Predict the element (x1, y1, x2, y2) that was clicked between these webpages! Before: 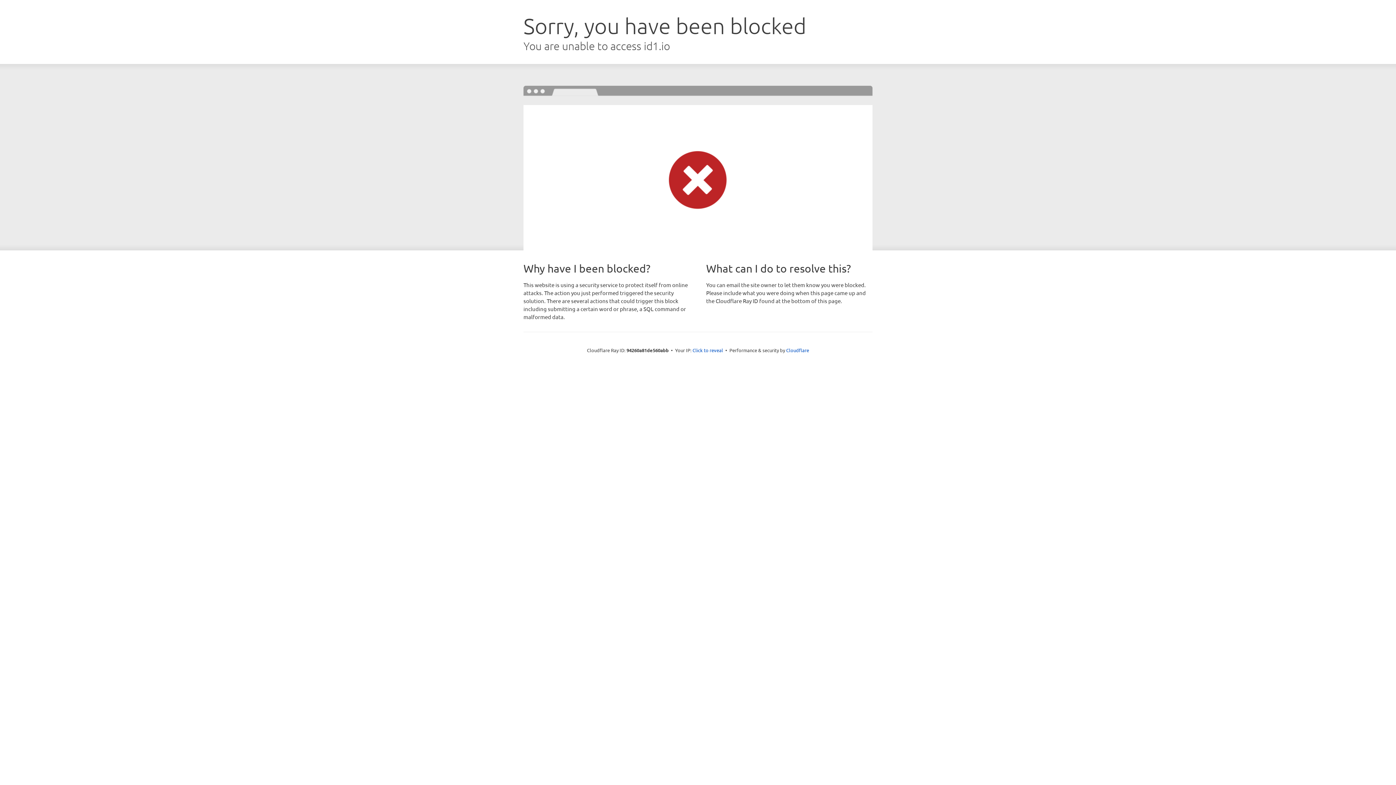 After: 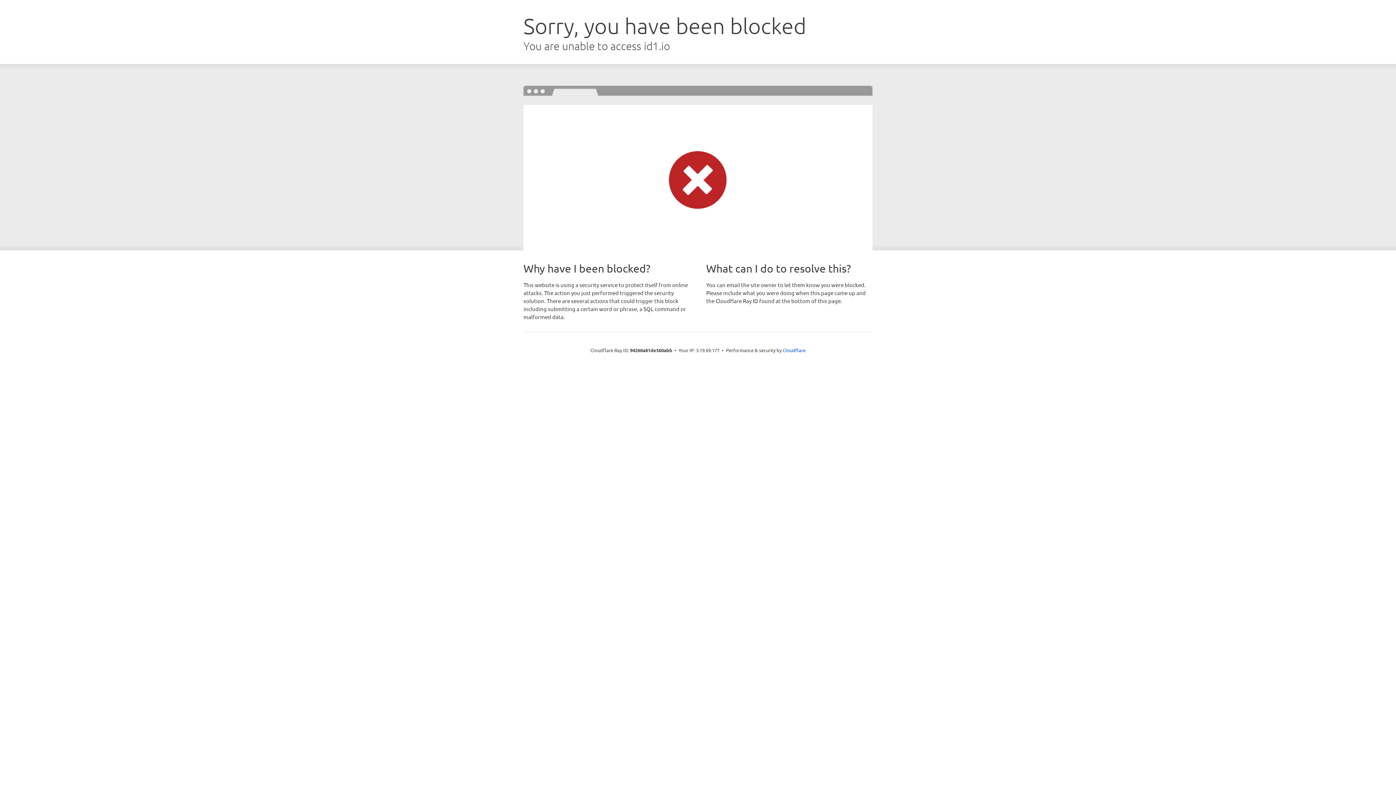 Action: bbox: (692, 346, 723, 353) label: Click to reveal